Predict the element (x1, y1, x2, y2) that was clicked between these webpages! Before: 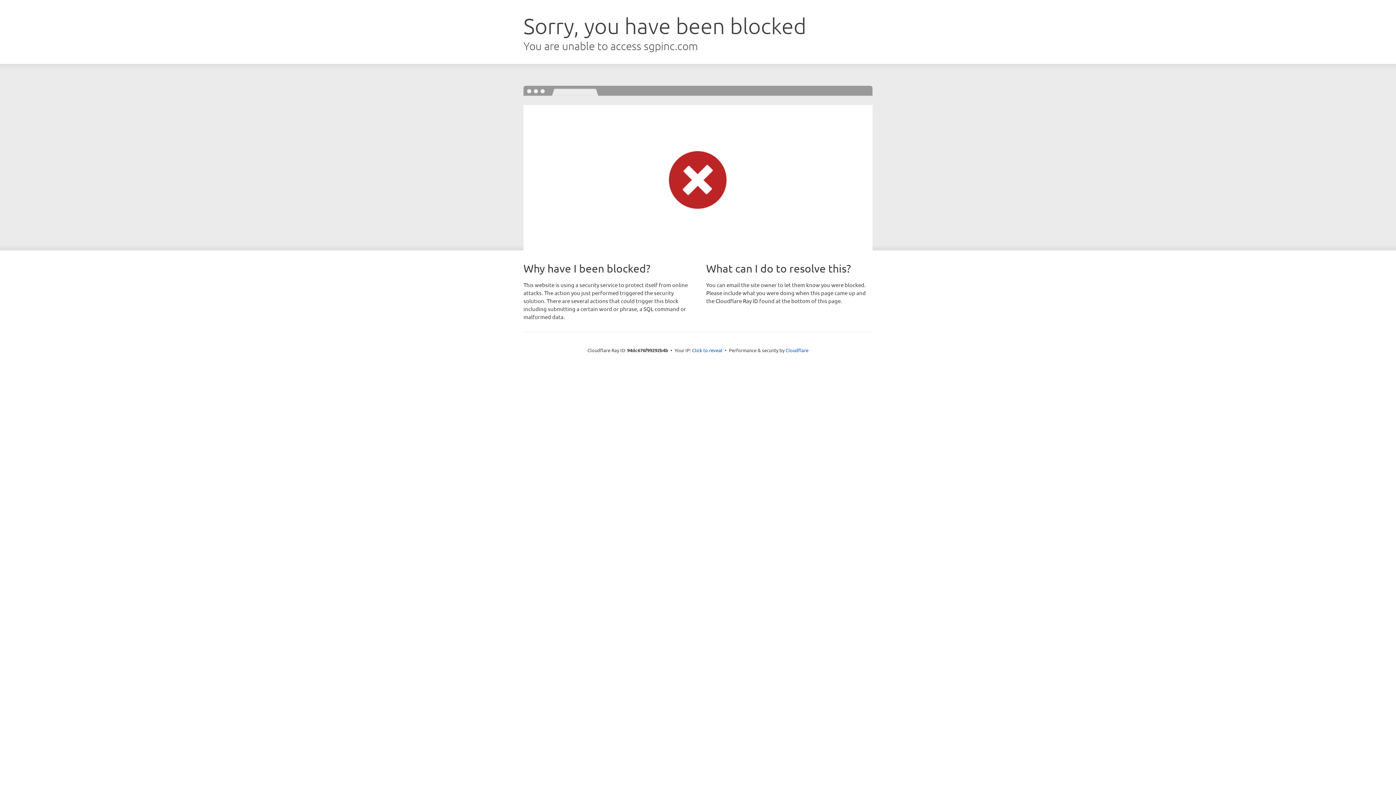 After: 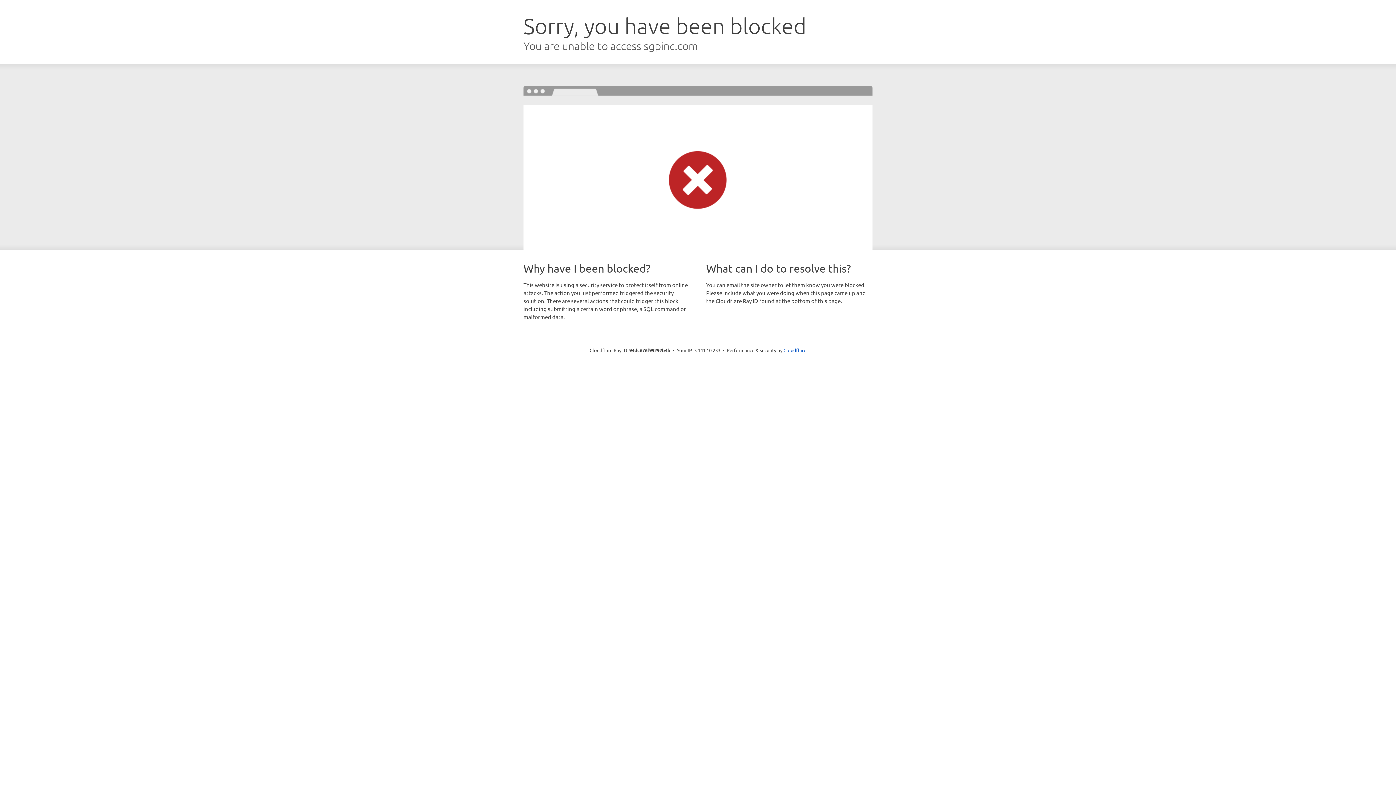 Action: bbox: (692, 346, 722, 353) label: Click to reveal